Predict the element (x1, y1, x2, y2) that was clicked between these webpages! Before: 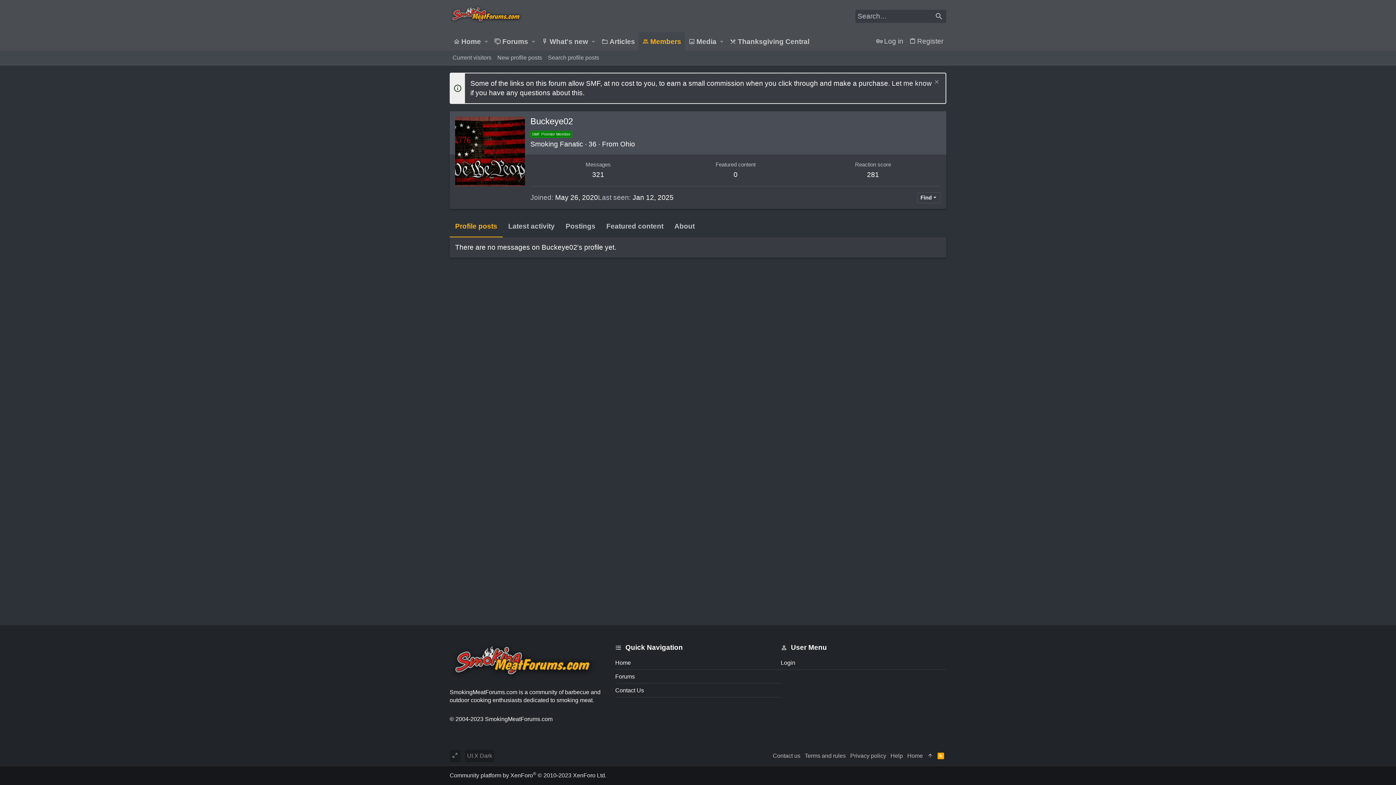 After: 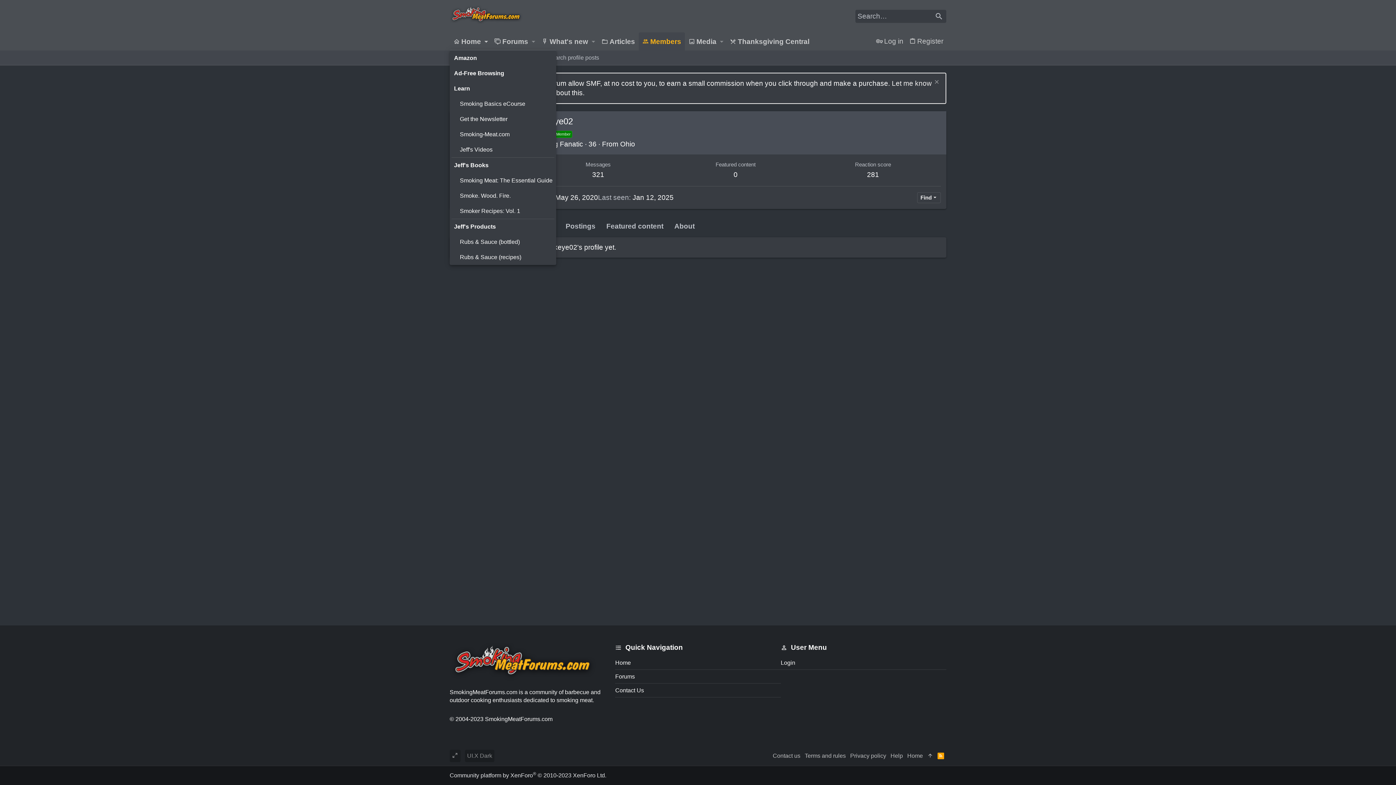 Action: bbox: (481, 32, 490, 50) label: Toggle expanded